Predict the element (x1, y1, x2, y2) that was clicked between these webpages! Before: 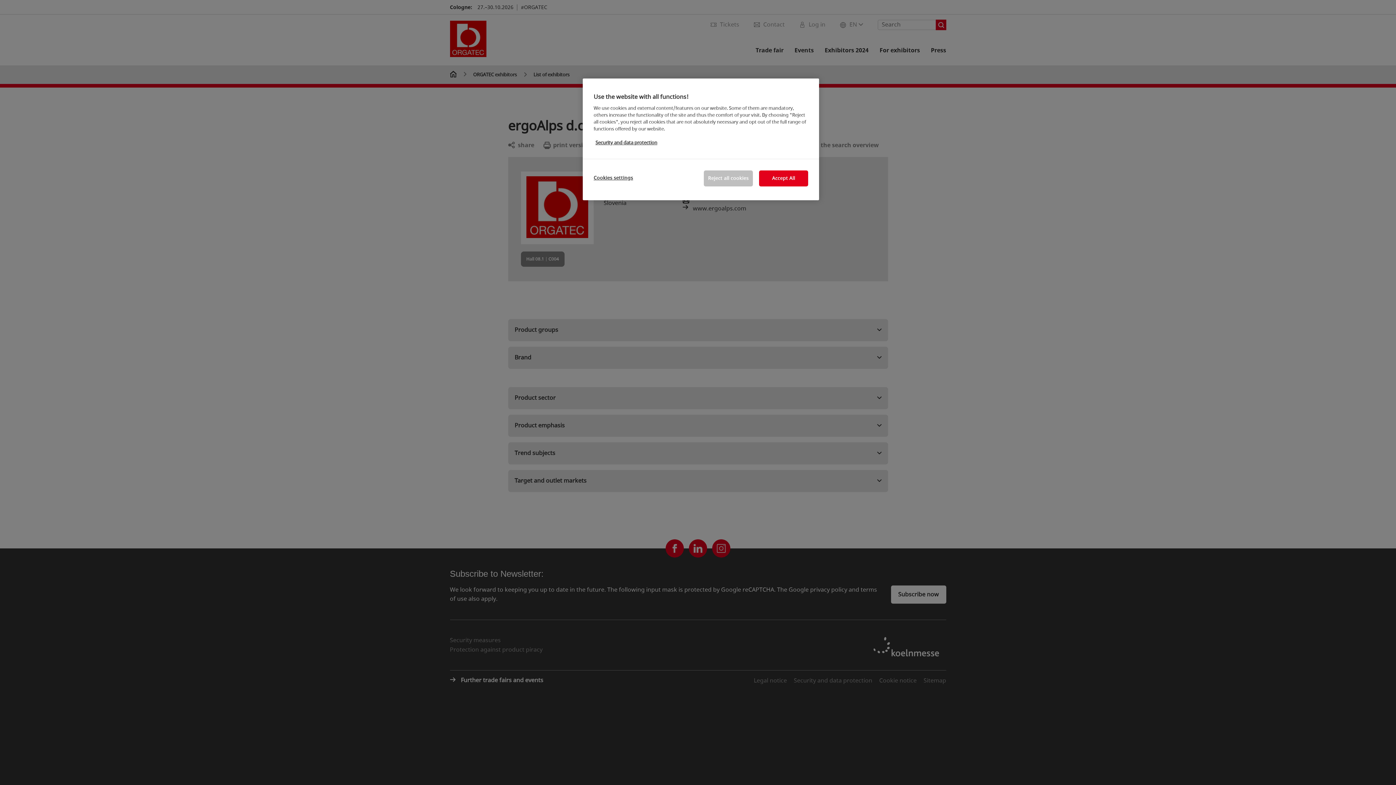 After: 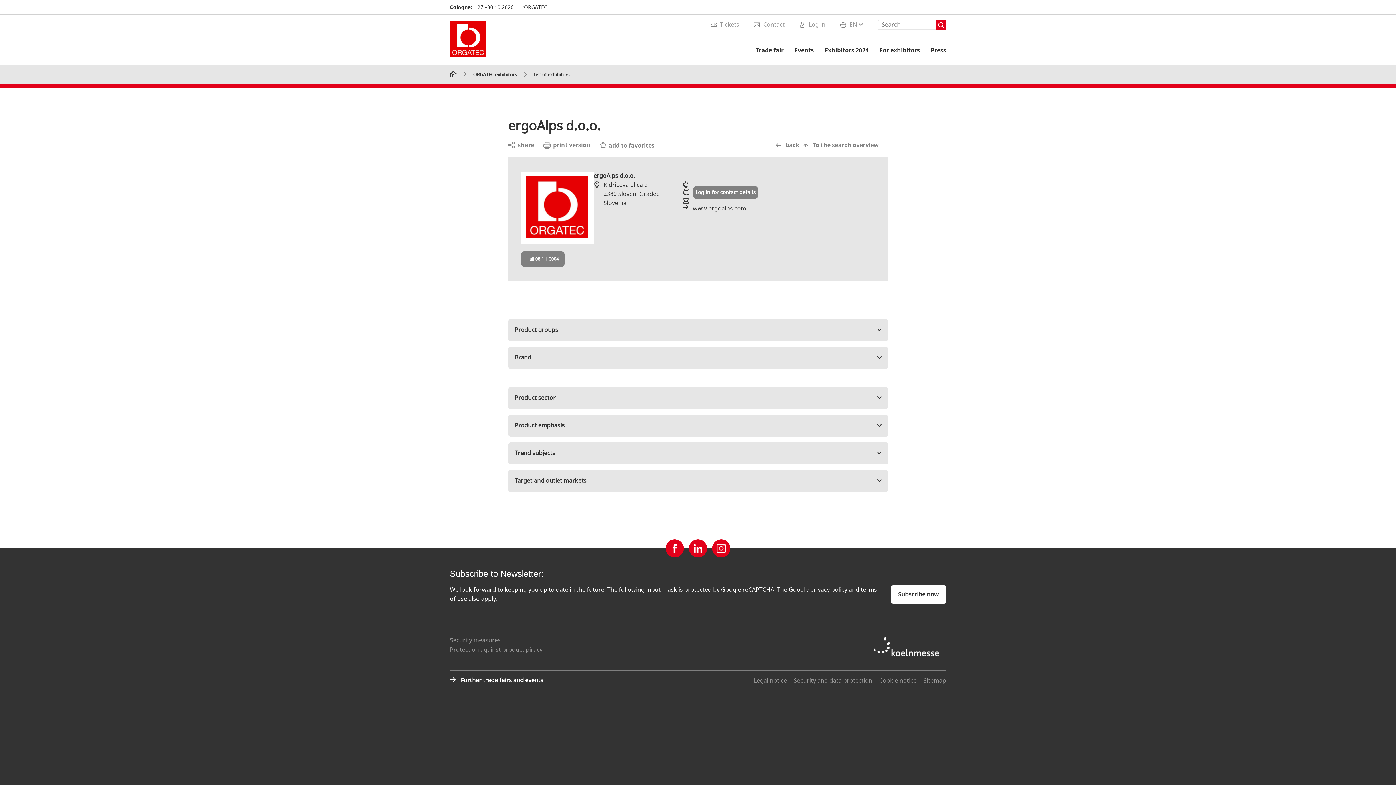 Action: bbox: (759, 170, 808, 186) label: Accept All